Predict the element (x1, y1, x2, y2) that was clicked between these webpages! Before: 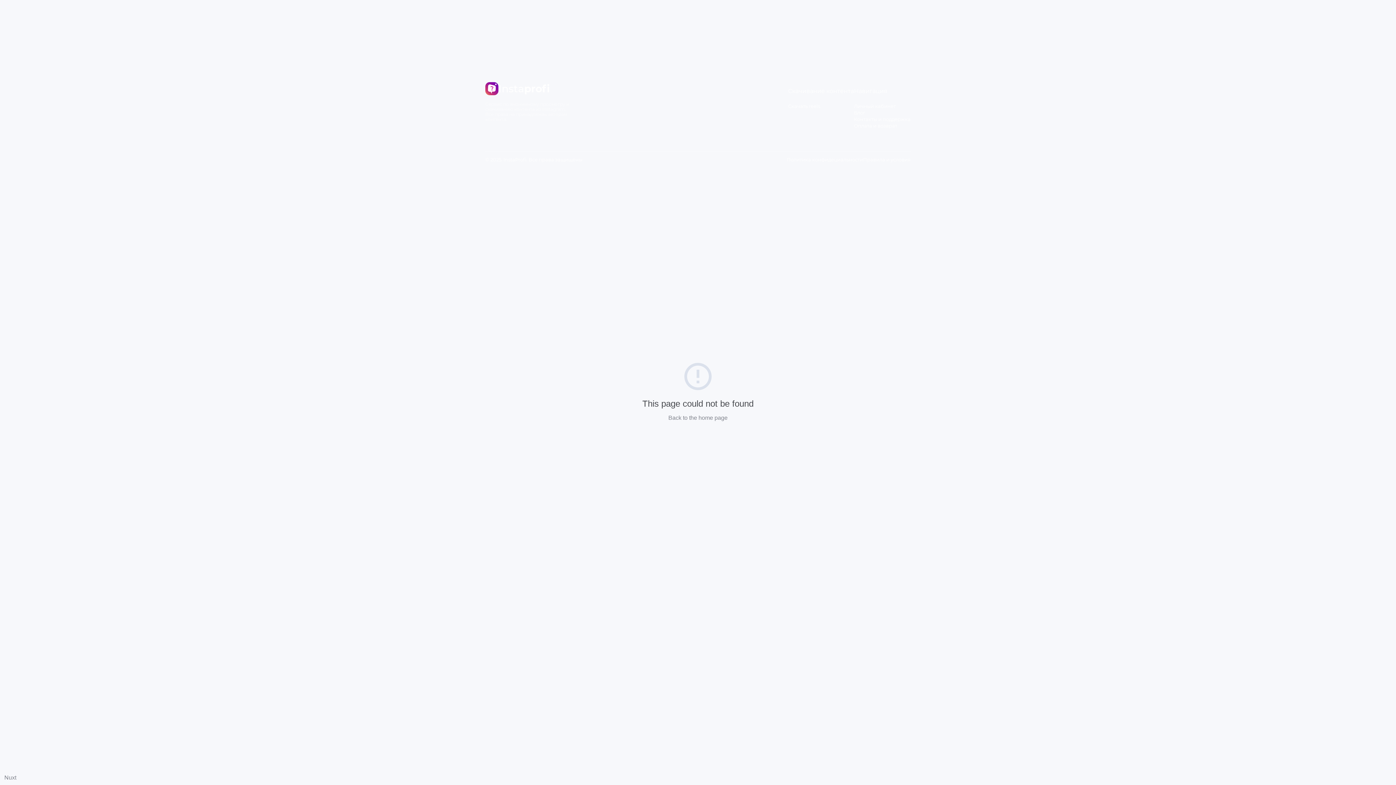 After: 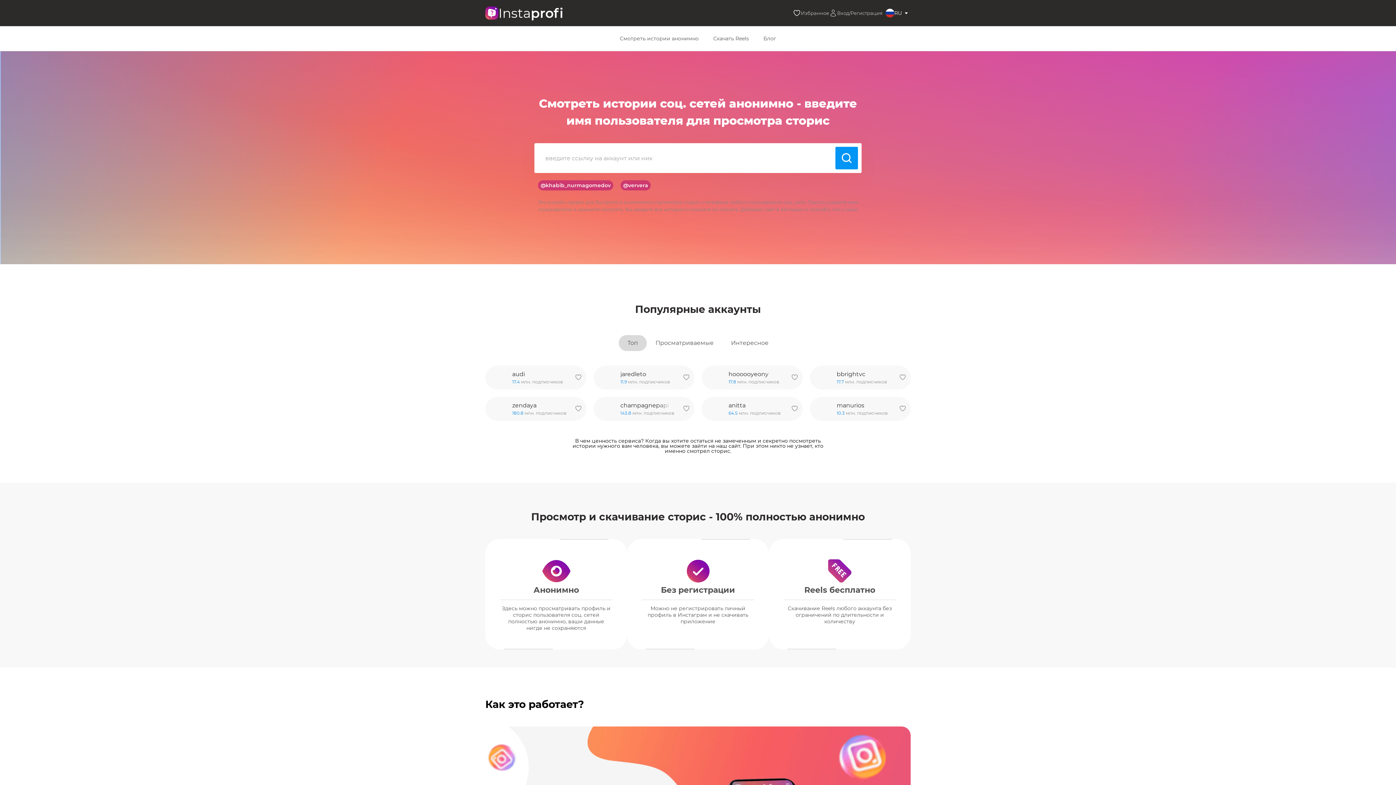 Action: bbox: (854, 103, 896, 109) label: Личный кабинет